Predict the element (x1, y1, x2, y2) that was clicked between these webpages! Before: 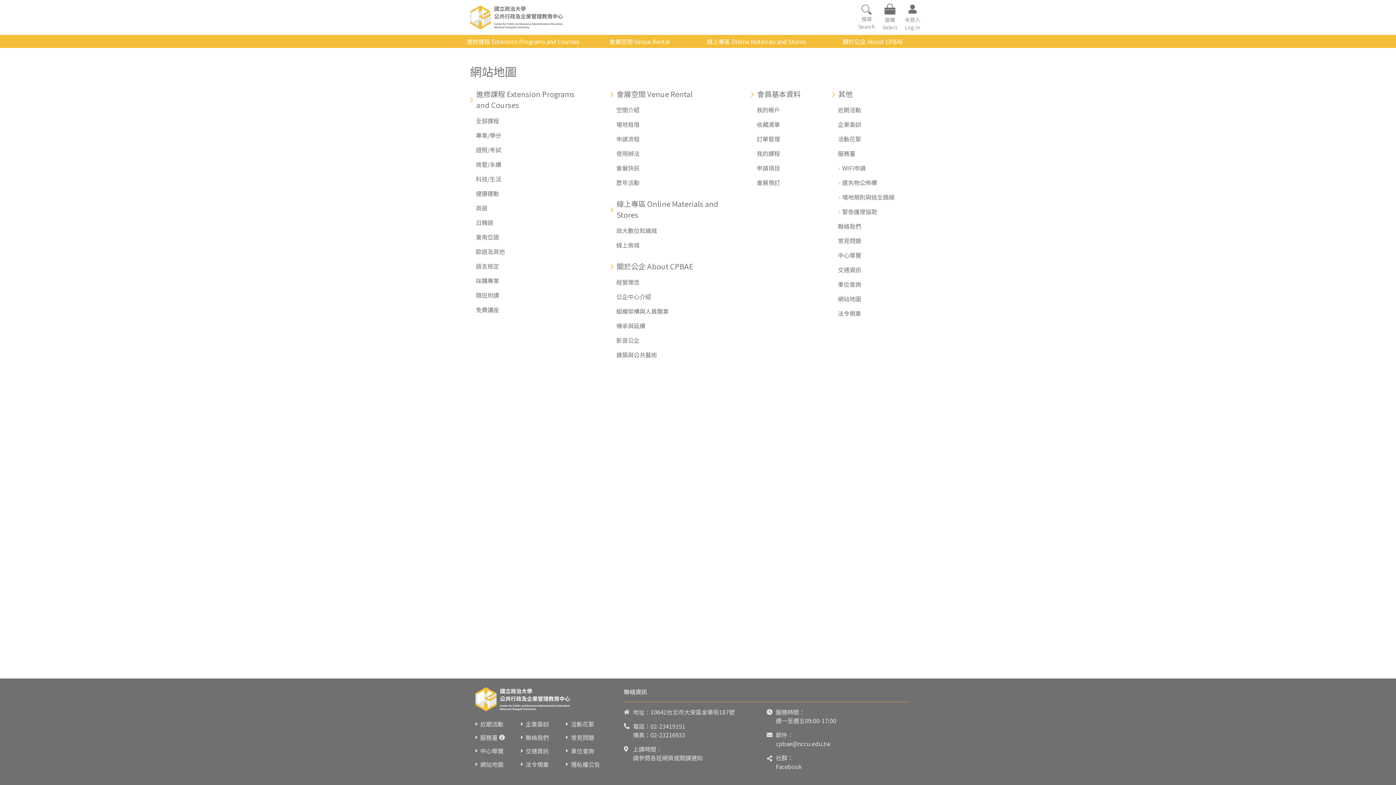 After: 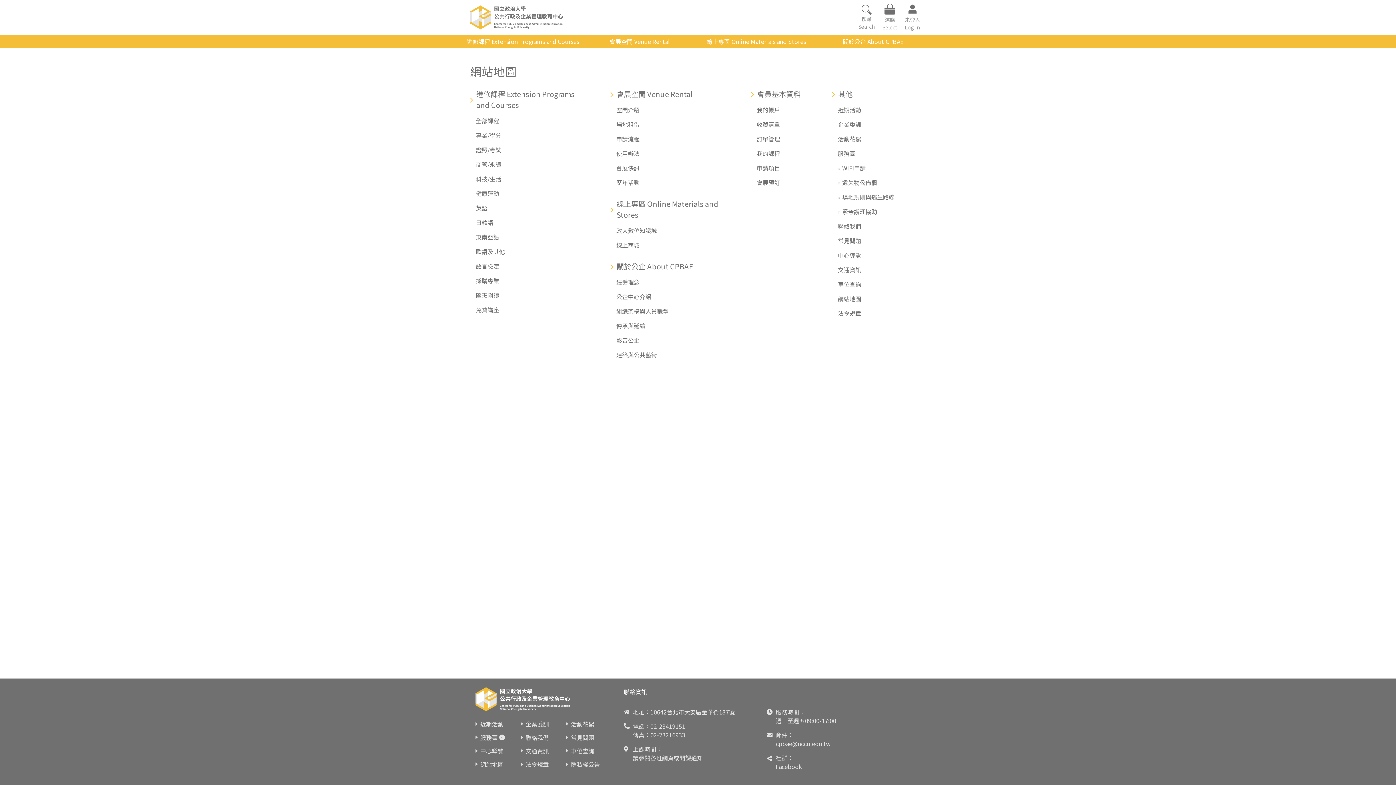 Action: label: 政大數位知識城 bbox: (616, 226, 657, 234)